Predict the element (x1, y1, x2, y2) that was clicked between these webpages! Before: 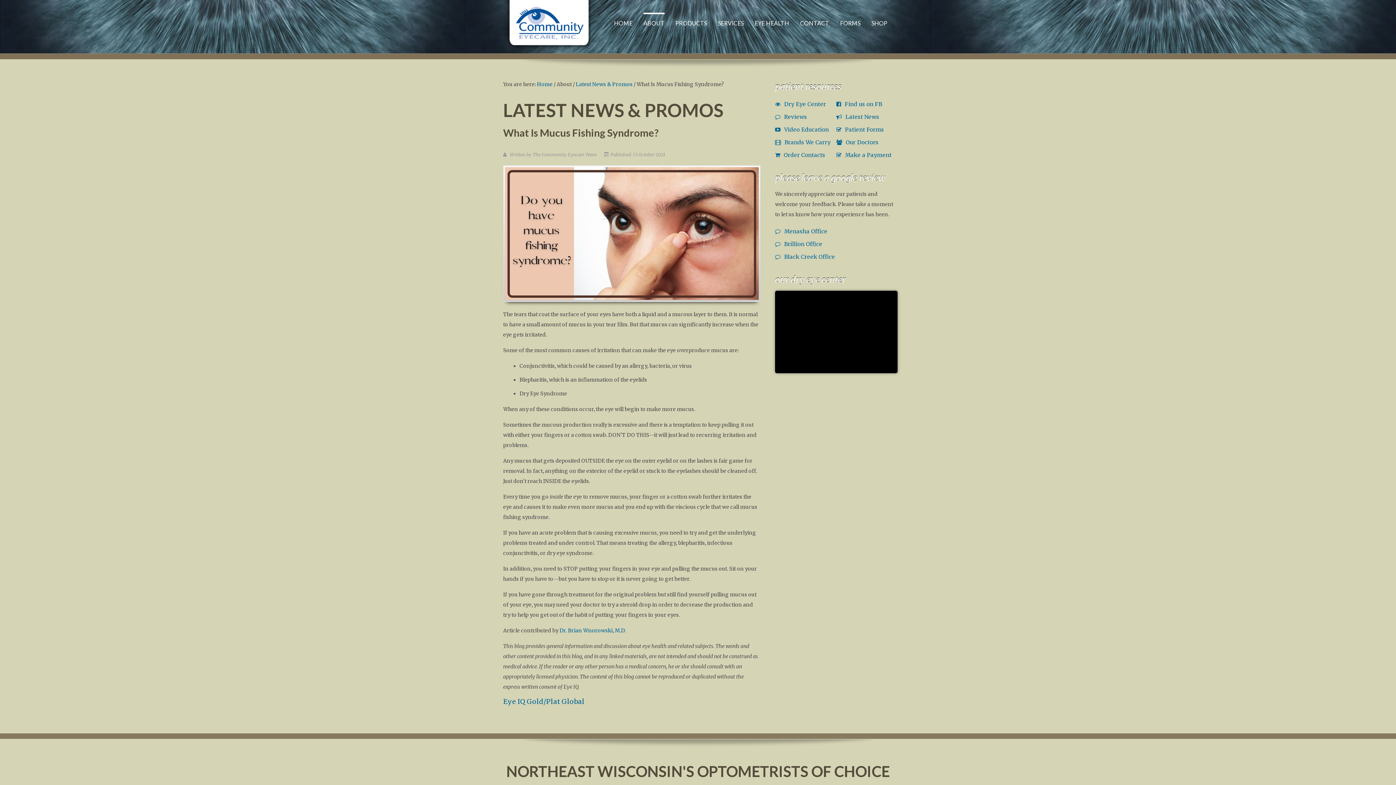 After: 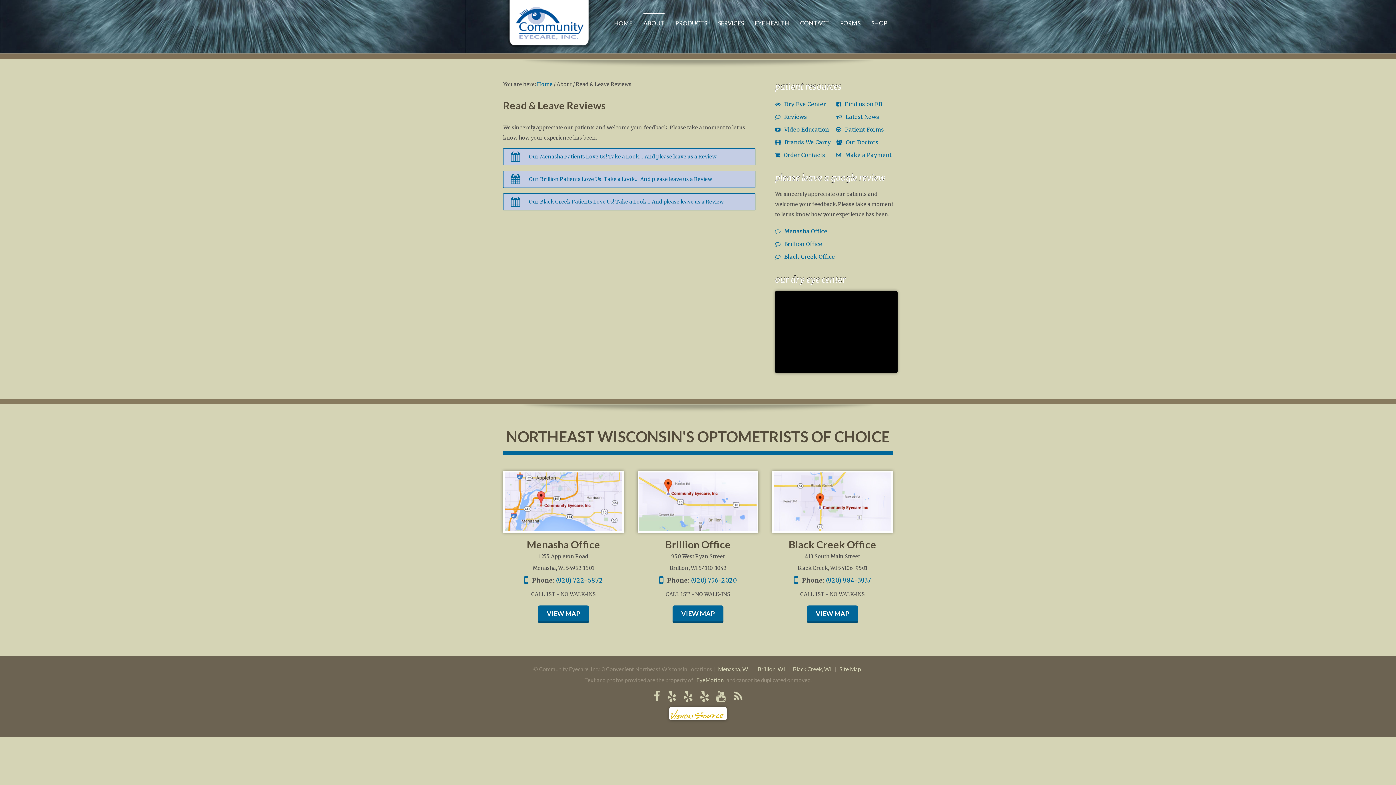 Action: bbox: (784, 113, 807, 120) label: Reviews